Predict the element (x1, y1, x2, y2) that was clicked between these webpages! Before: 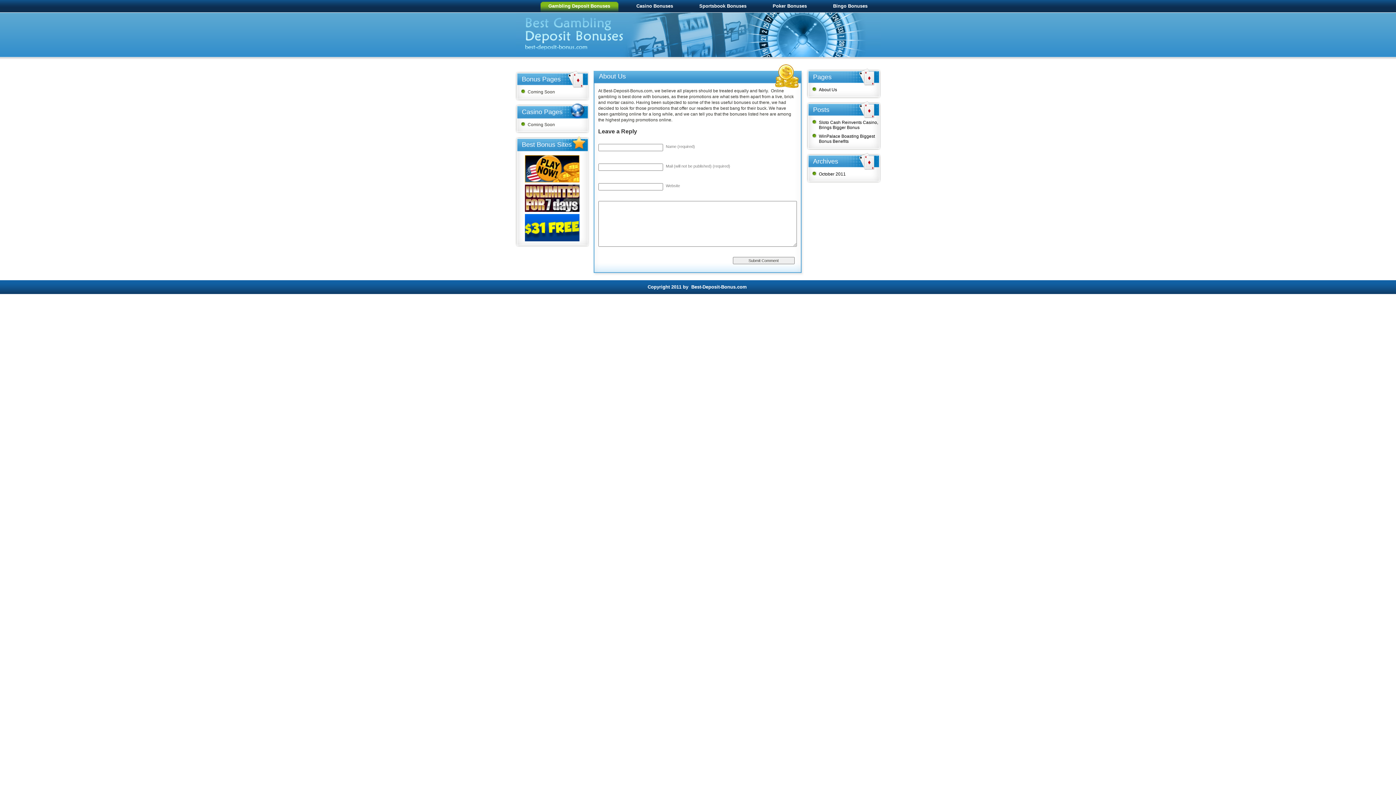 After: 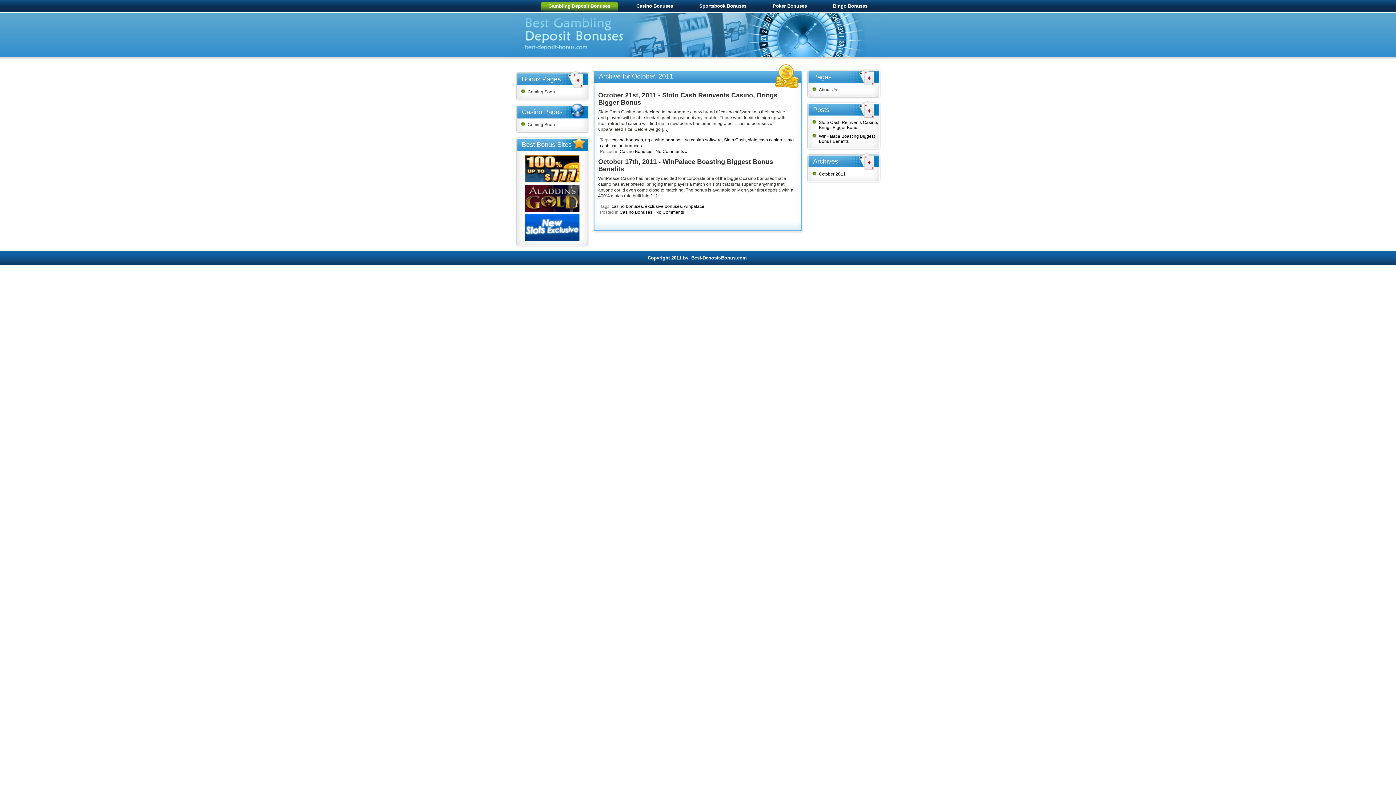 Action: bbox: (808, 169, 879, 178) label: October 2011